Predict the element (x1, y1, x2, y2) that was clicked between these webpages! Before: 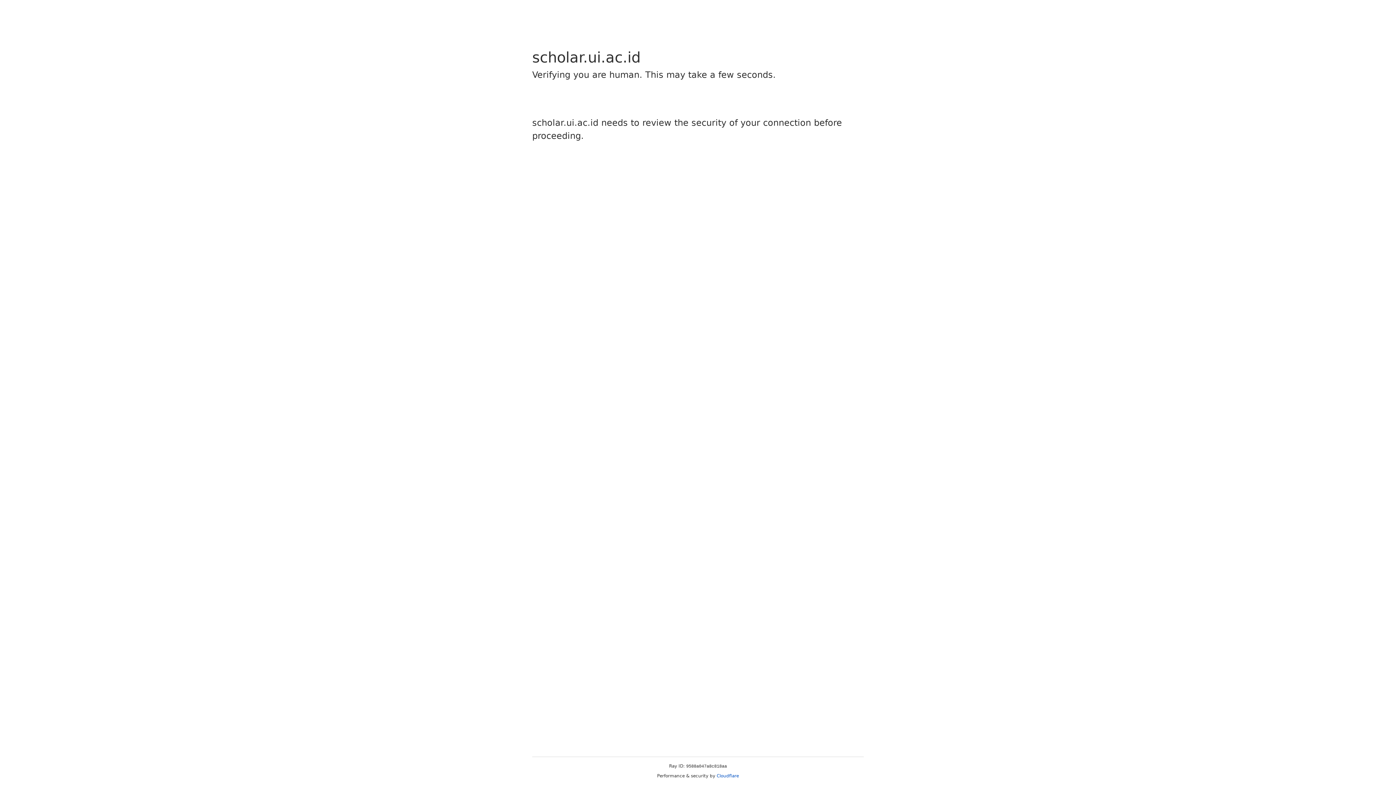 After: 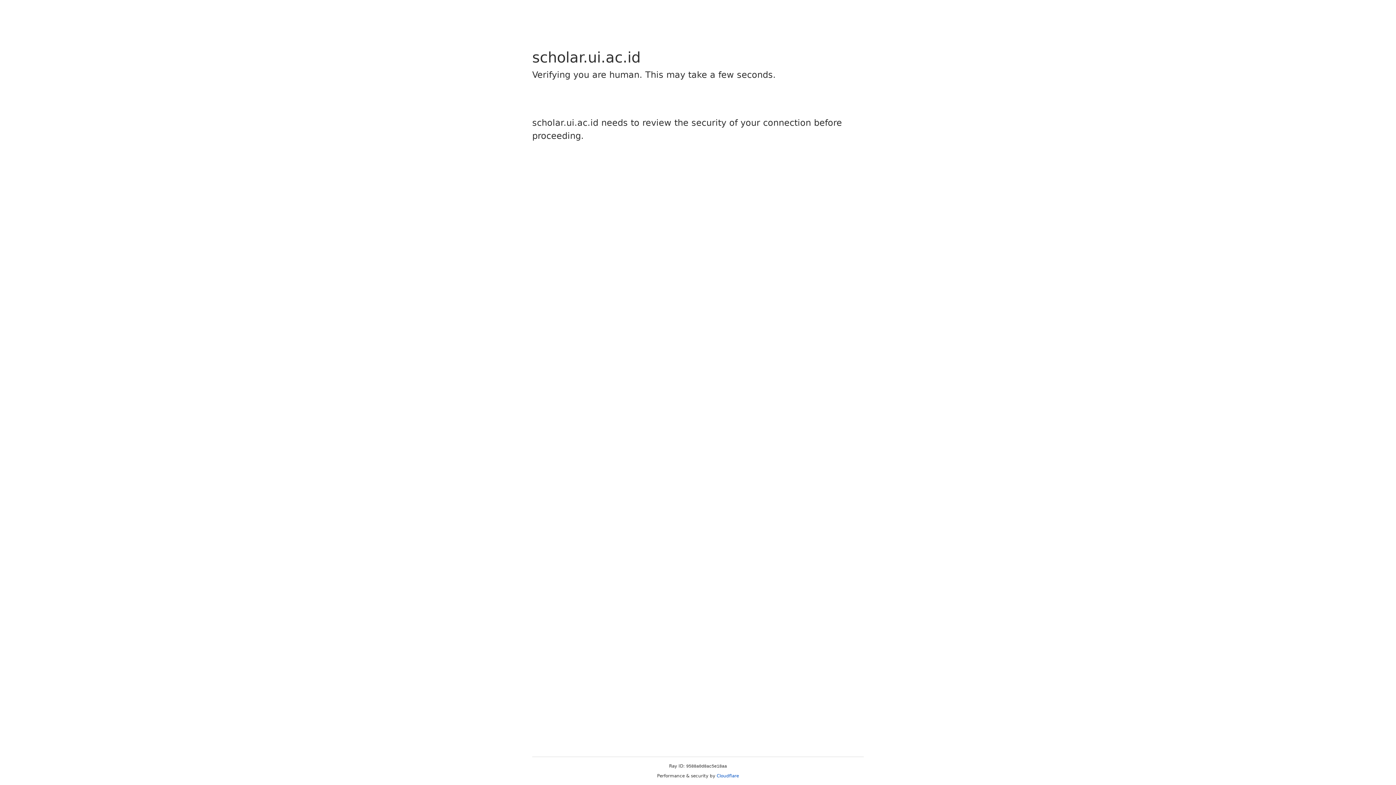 Action: bbox: (716, 773, 739, 778) label: Cloudflare